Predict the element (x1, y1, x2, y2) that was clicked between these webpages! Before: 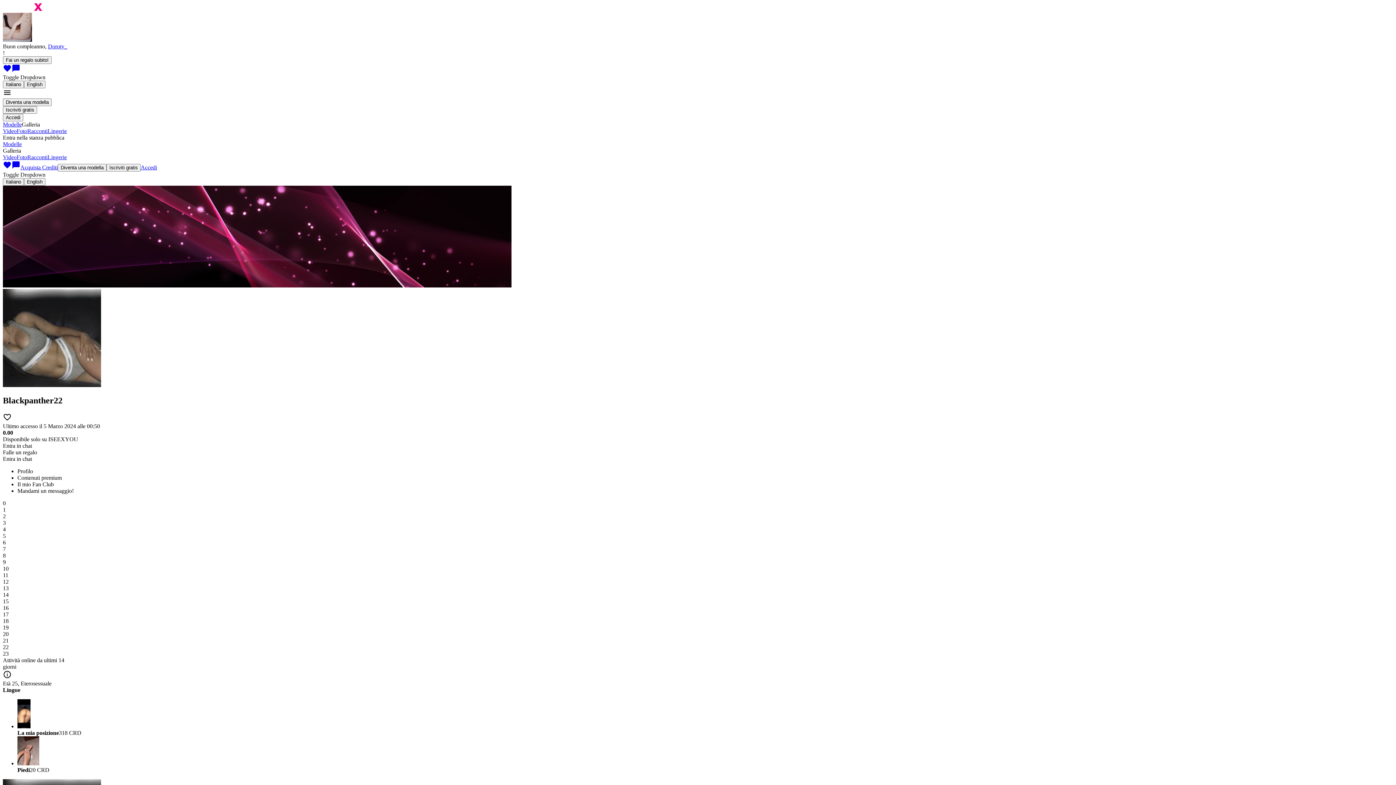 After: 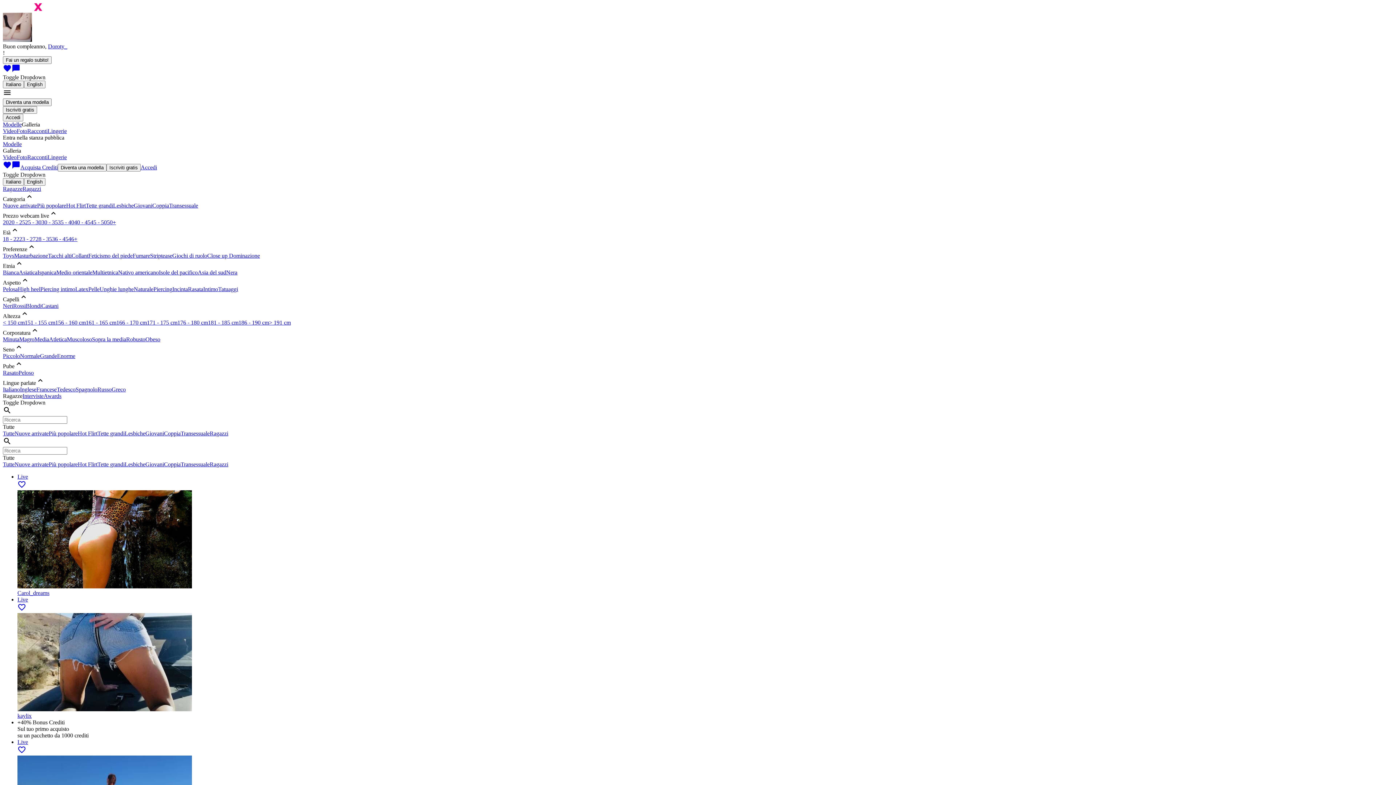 Action: label: chat_bubble bbox: (11, 164, 20, 170)